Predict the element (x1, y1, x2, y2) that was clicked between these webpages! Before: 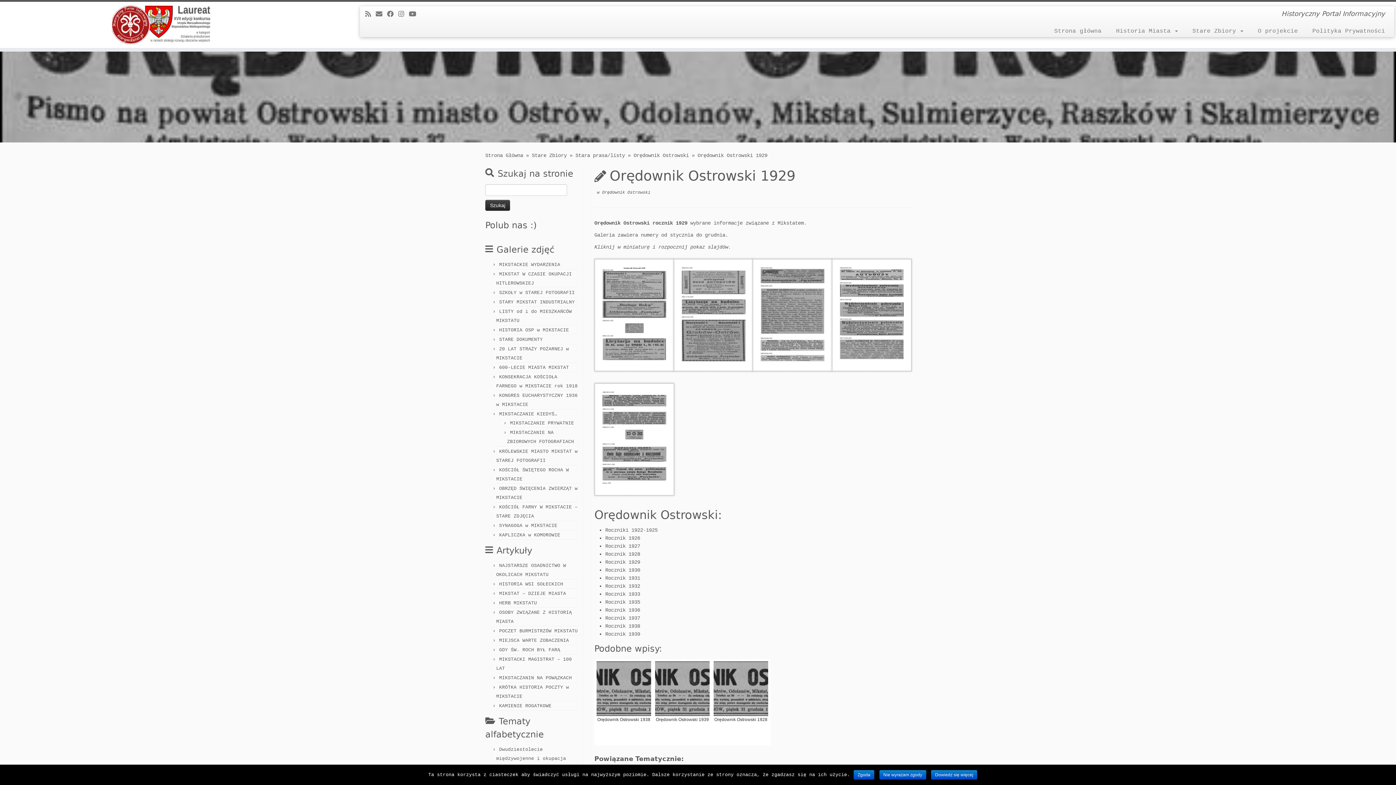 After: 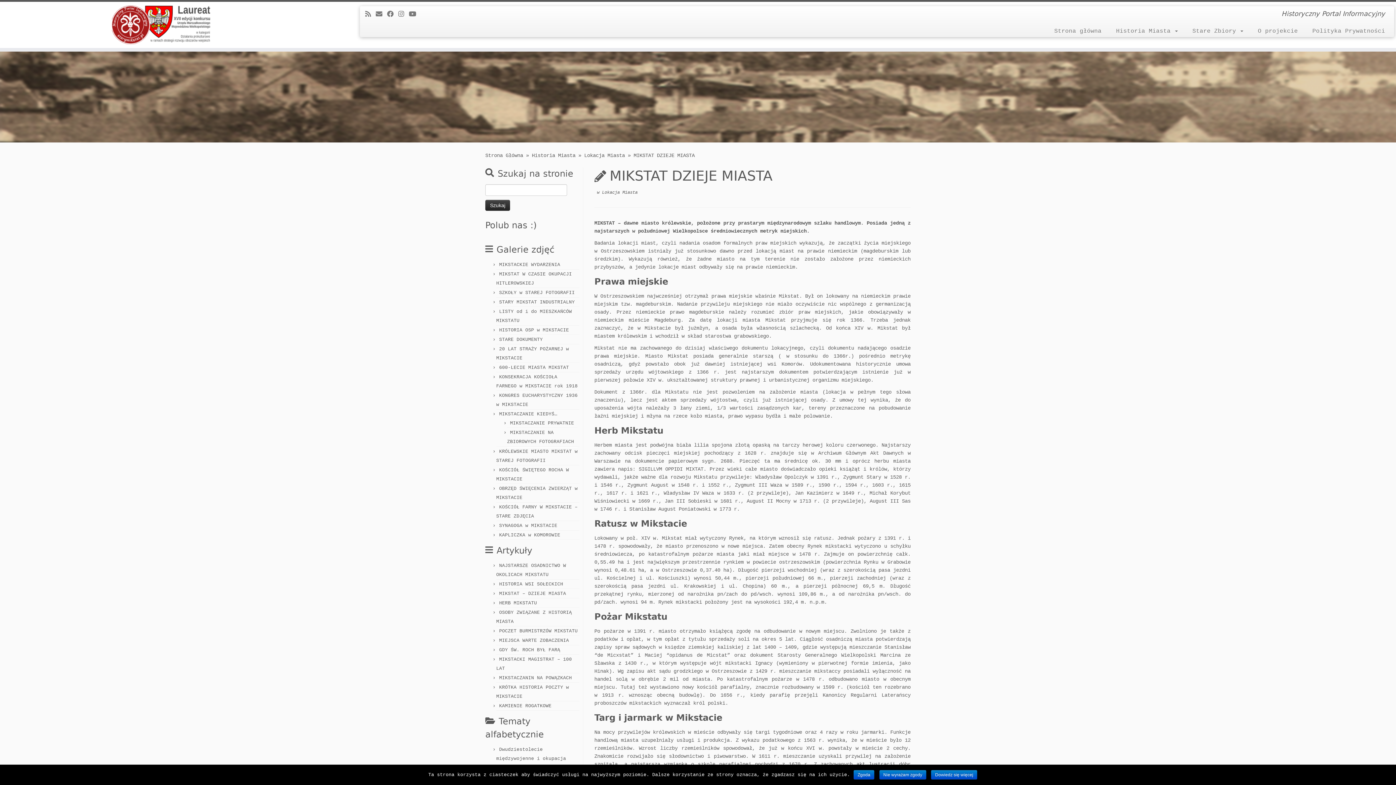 Action: bbox: (499, 591, 566, 596) label: MIKSTAT – DZIEJE MIASTA